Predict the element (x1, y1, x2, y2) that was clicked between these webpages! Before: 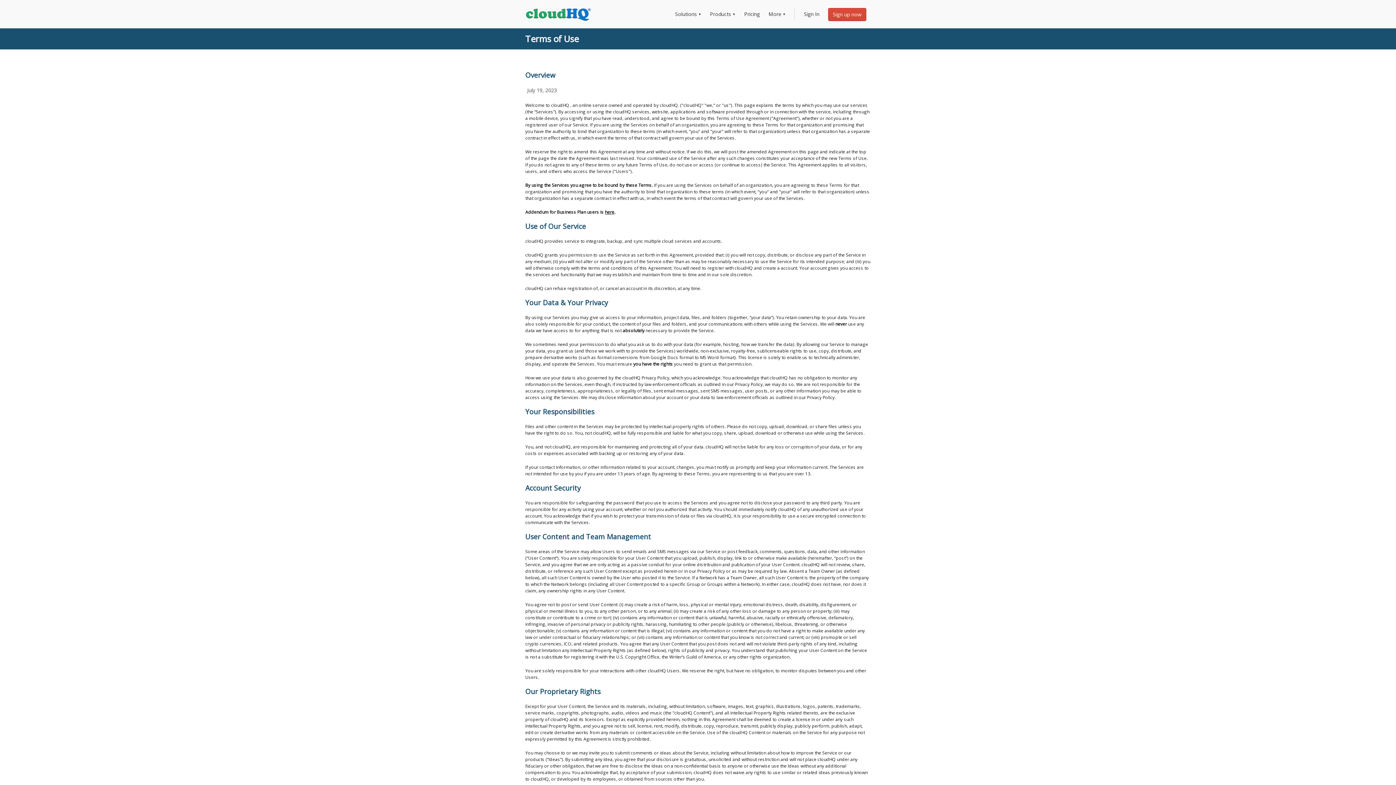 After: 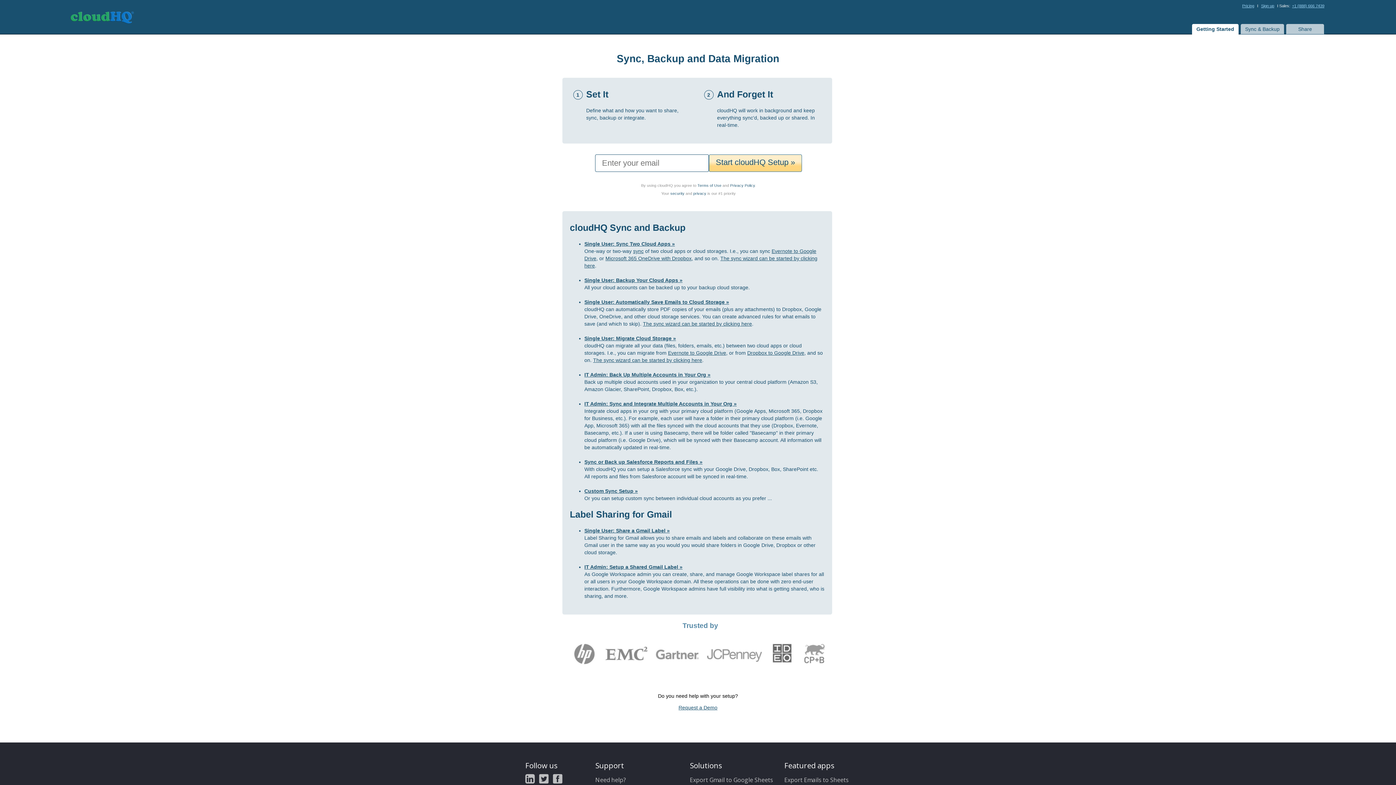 Action: bbox: (828, 8, 866, 21) label: Sign up now